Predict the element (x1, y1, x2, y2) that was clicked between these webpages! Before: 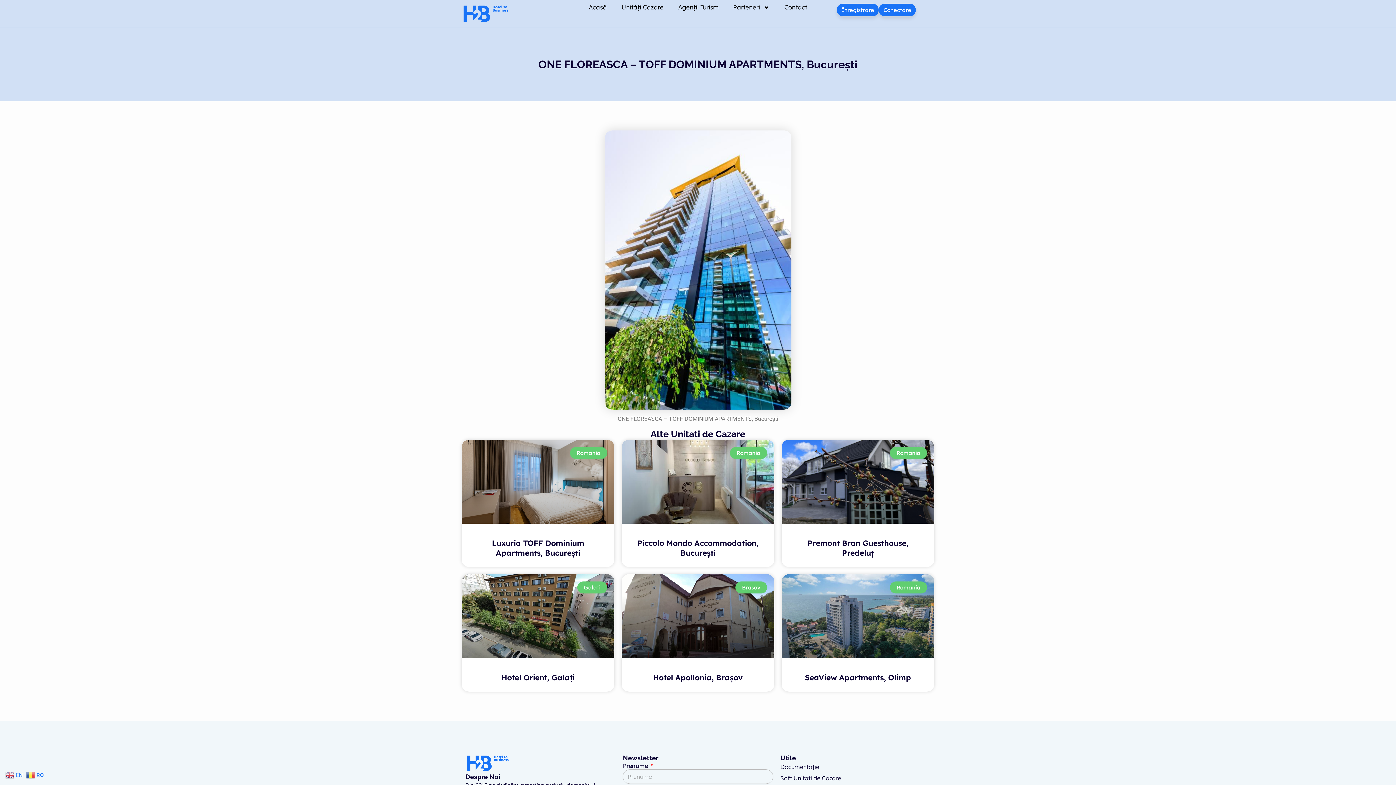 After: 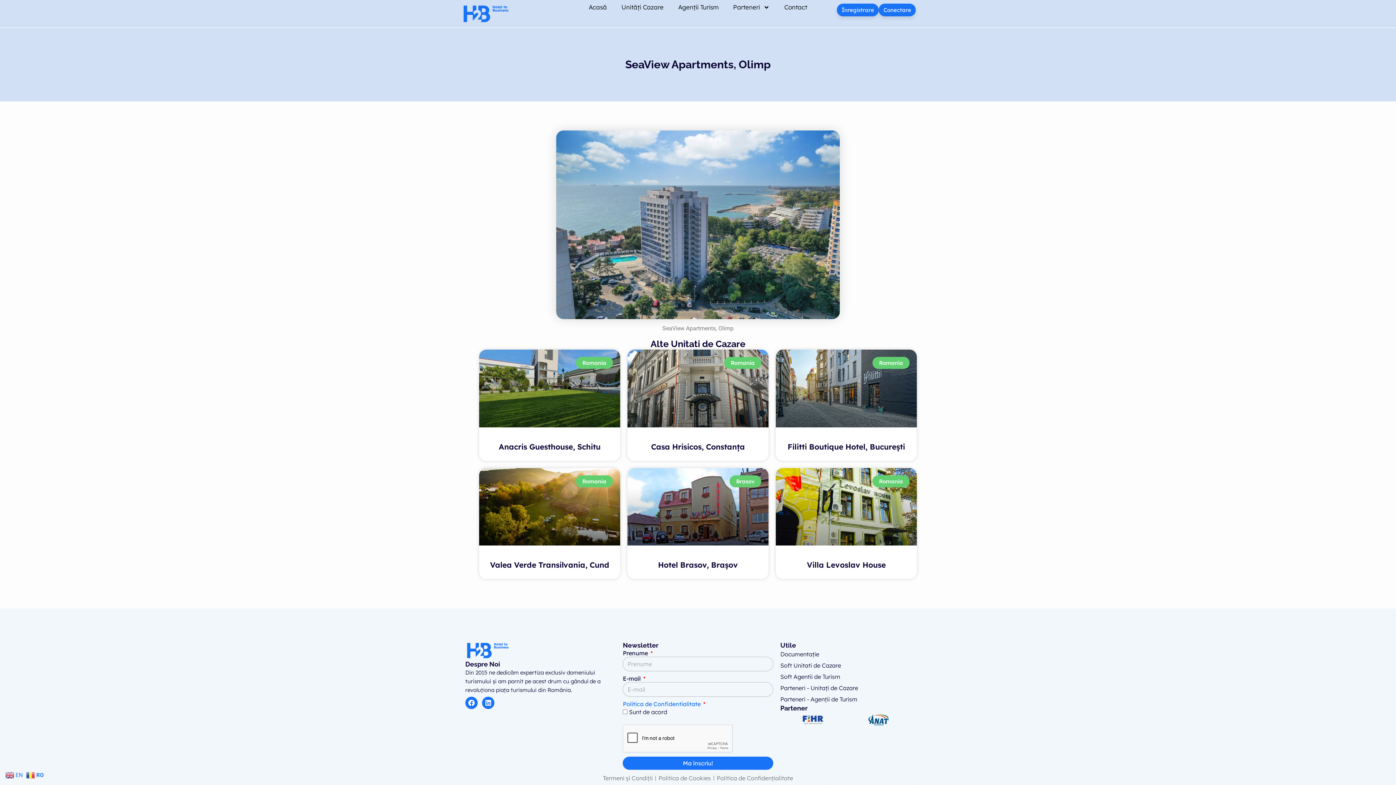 Action: bbox: (781, 574, 934, 658)